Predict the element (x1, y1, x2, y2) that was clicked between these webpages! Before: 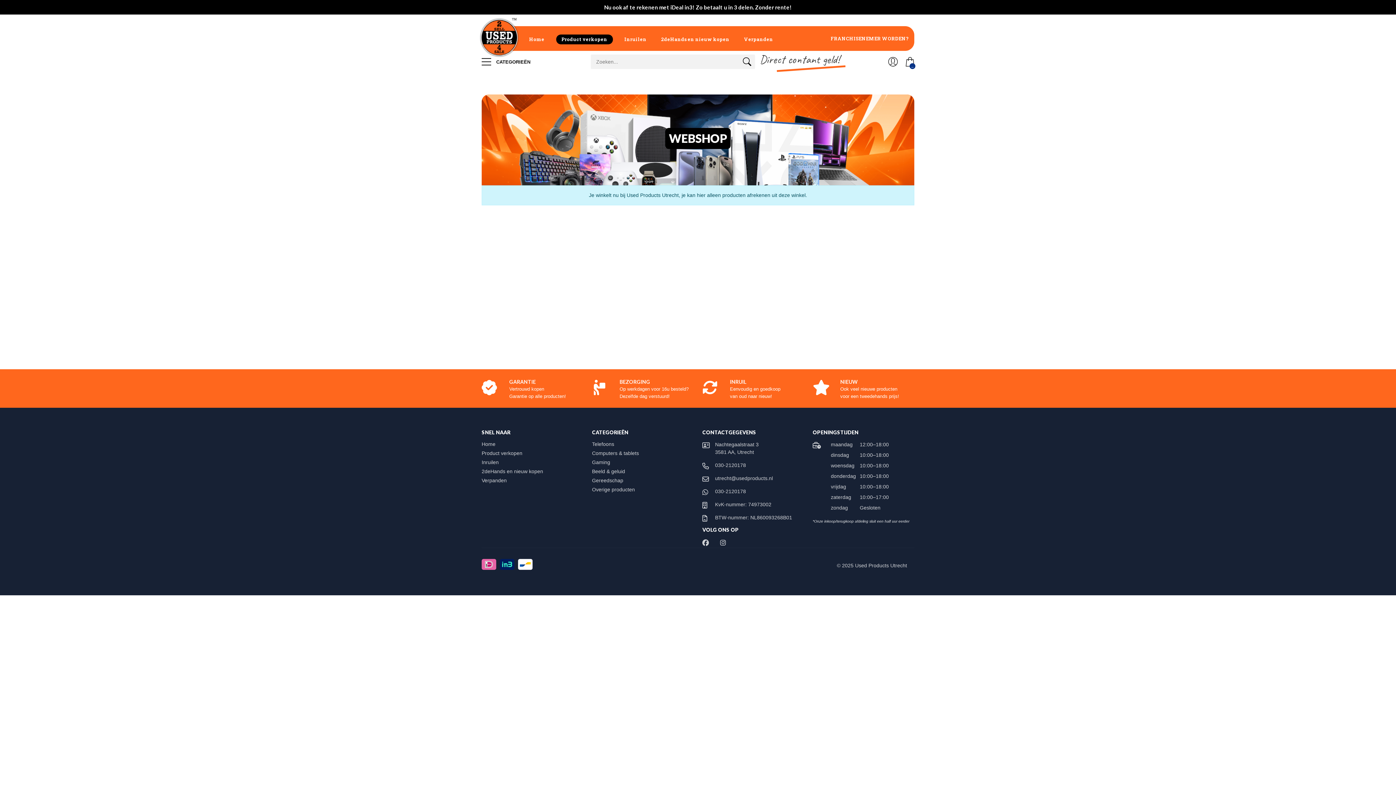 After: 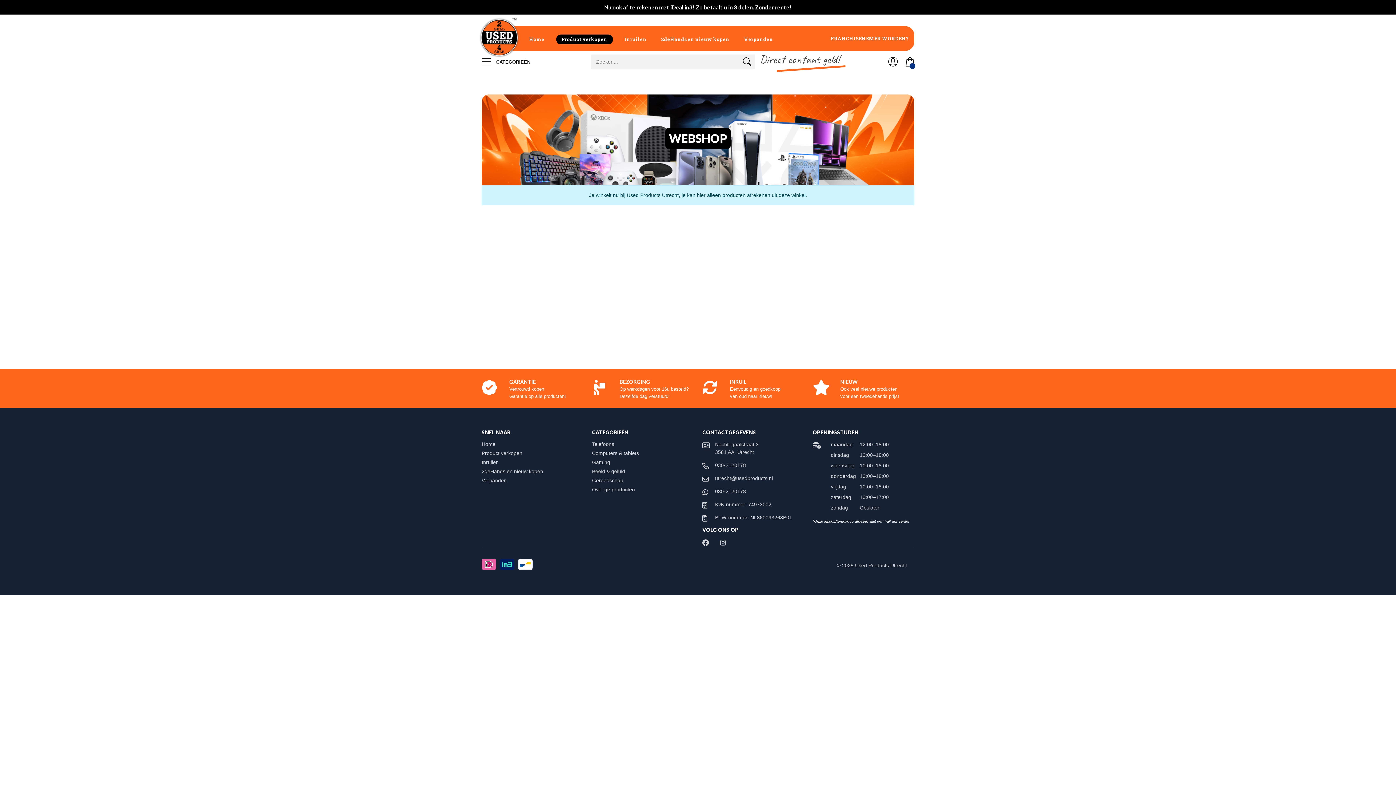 Action: bbox: (592, 468, 632, 474) label: Beeld & geluid